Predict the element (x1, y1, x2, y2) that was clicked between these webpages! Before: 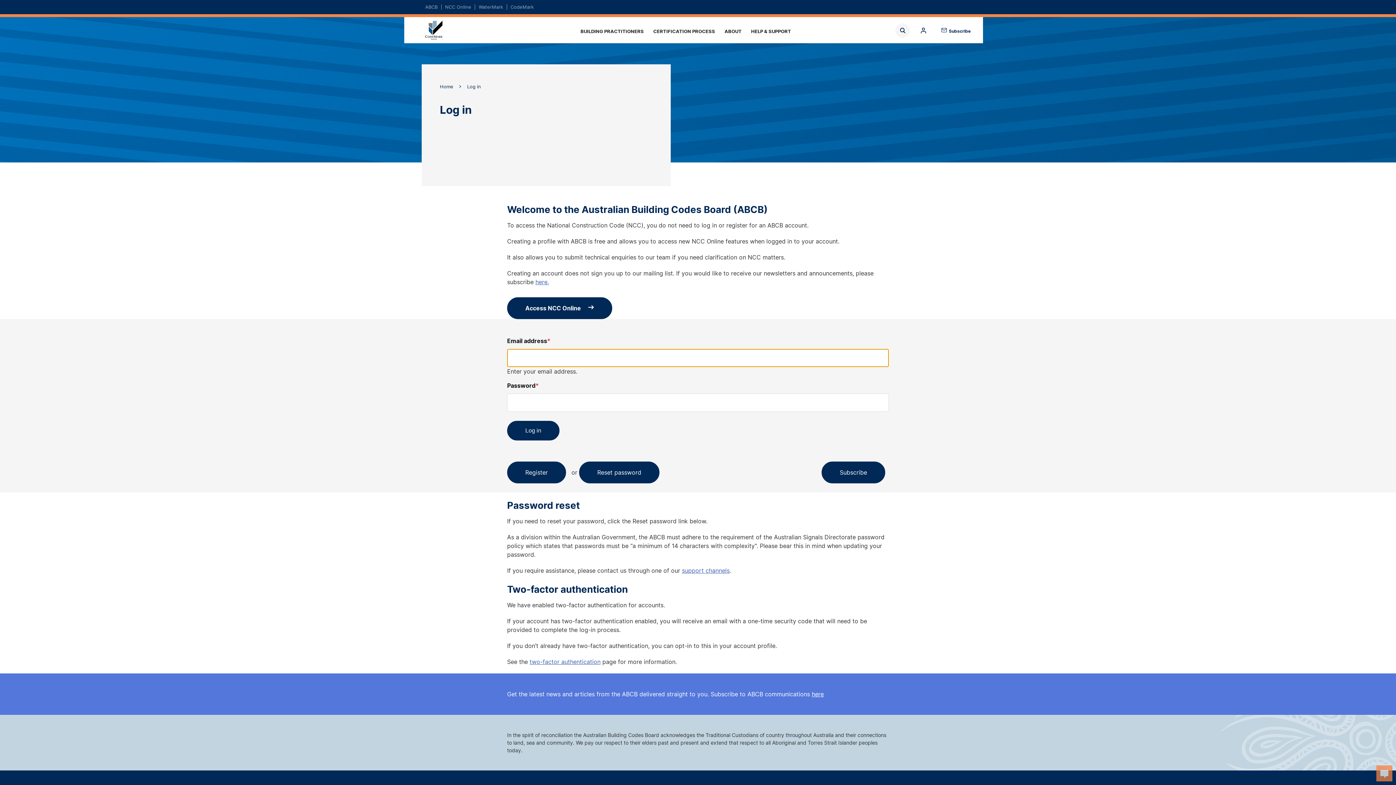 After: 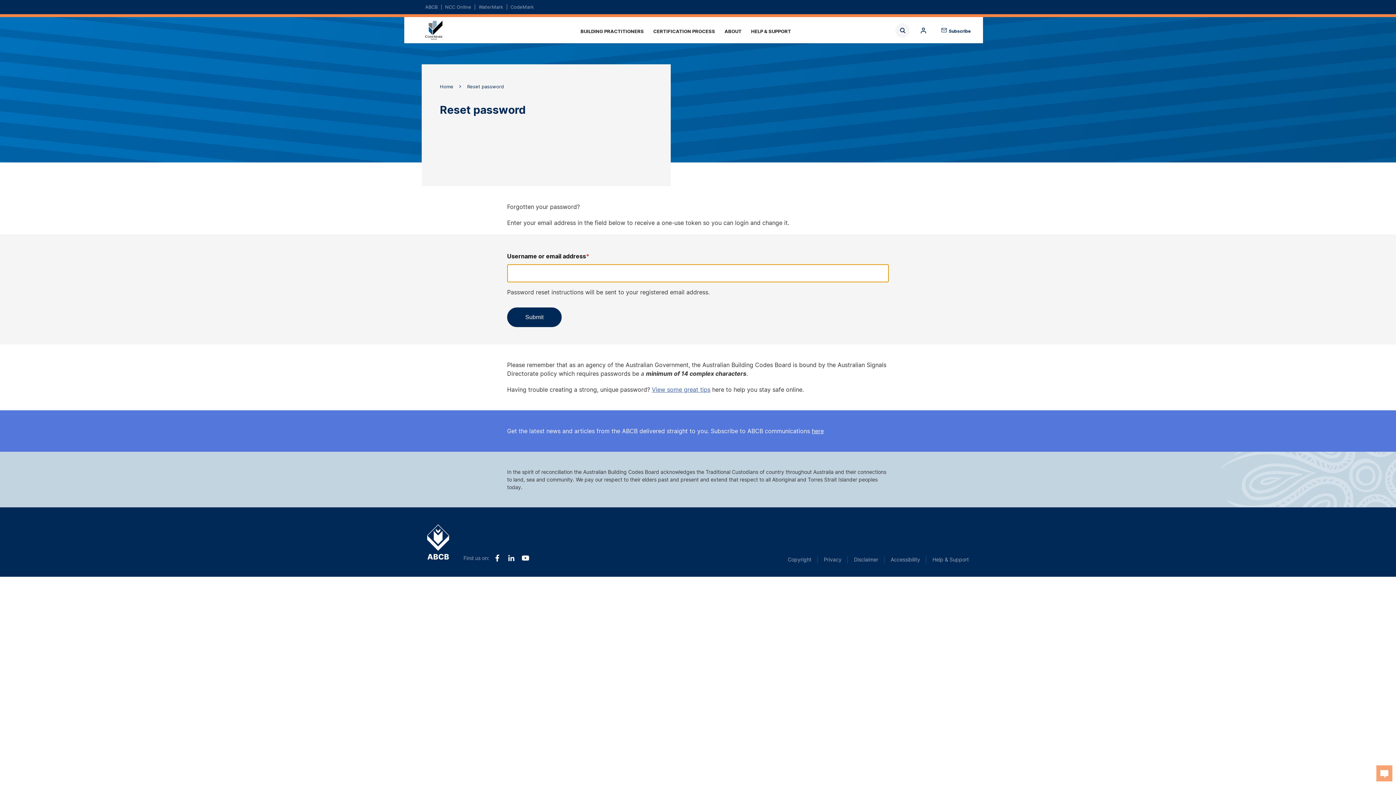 Action: label: Reset password bbox: (579, 461, 659, 483)